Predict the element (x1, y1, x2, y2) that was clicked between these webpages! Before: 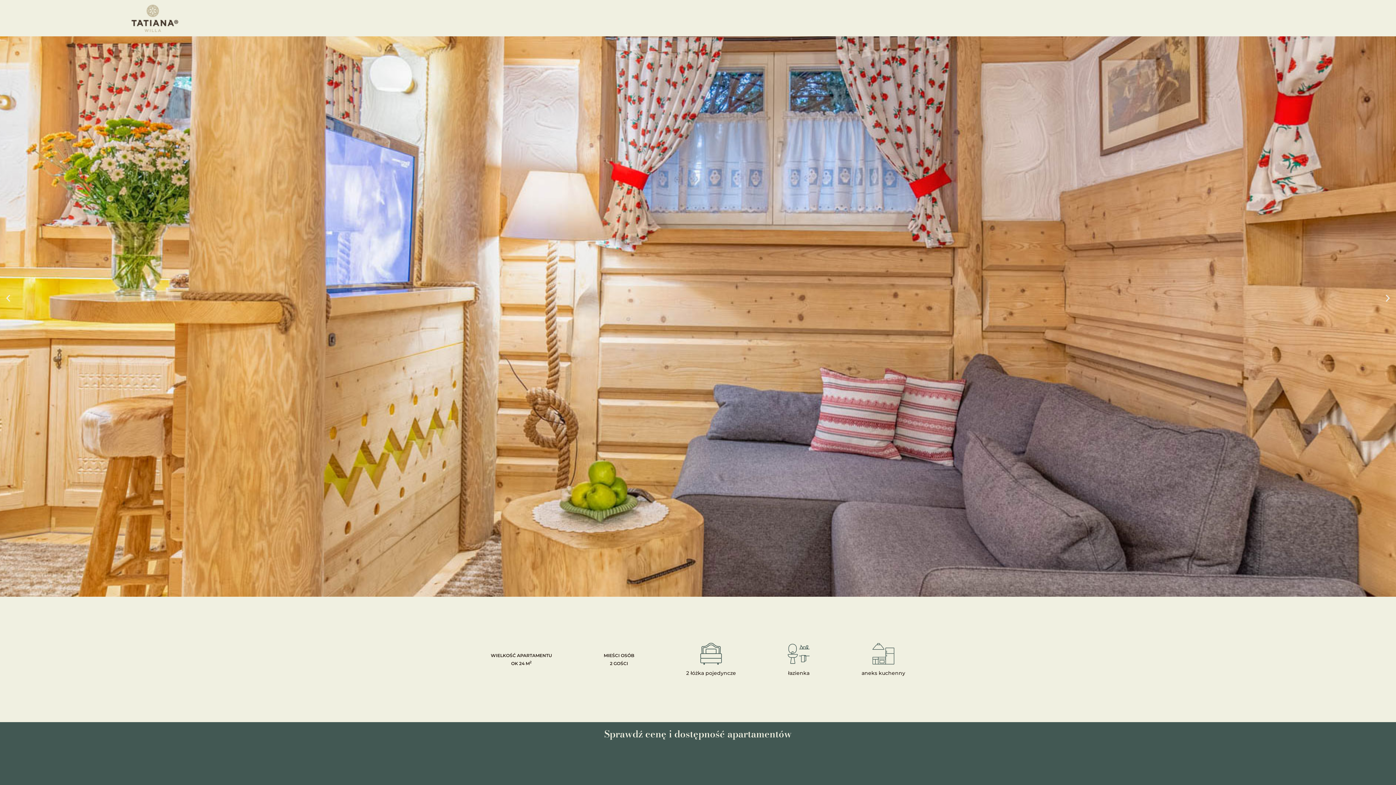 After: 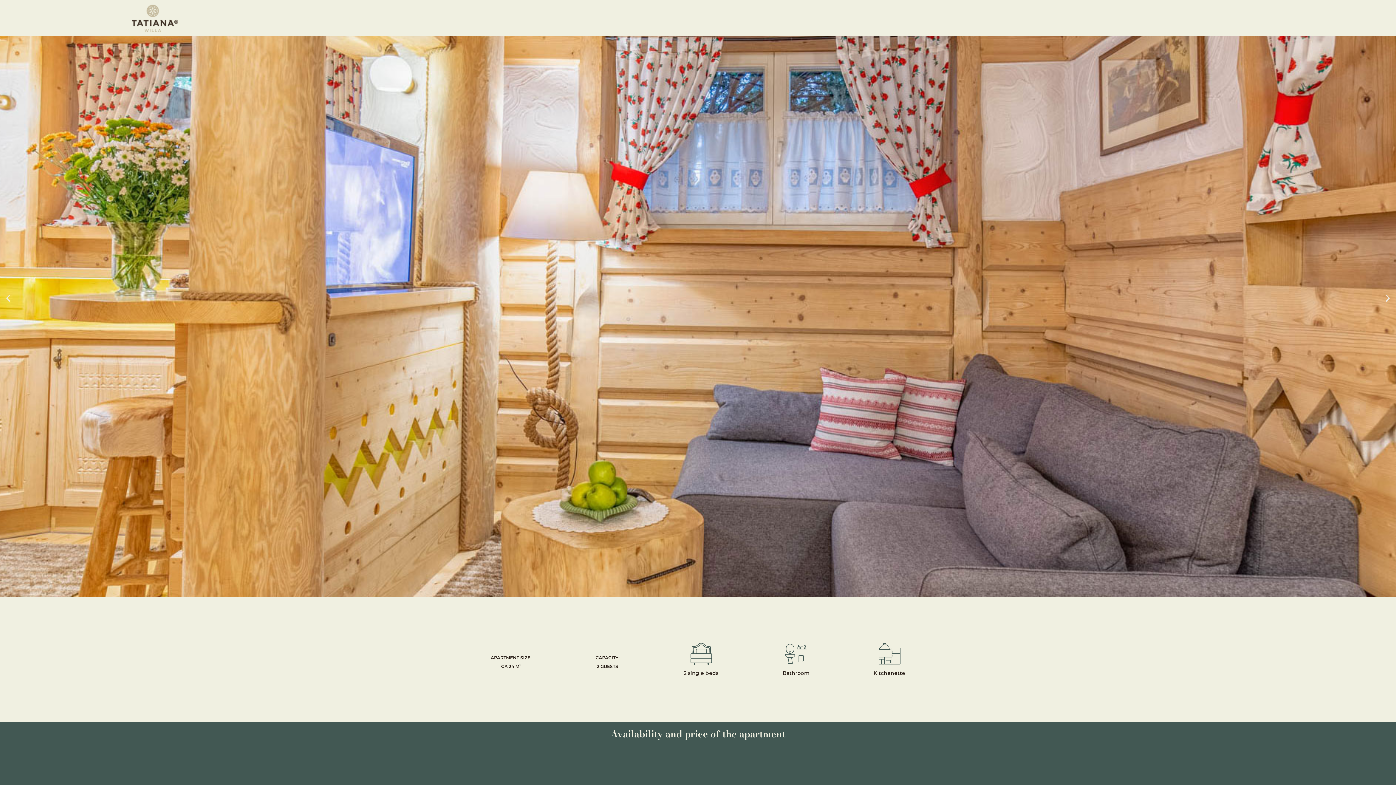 Action: bbox: (449, 10, 481, 25) label: ENGLISH